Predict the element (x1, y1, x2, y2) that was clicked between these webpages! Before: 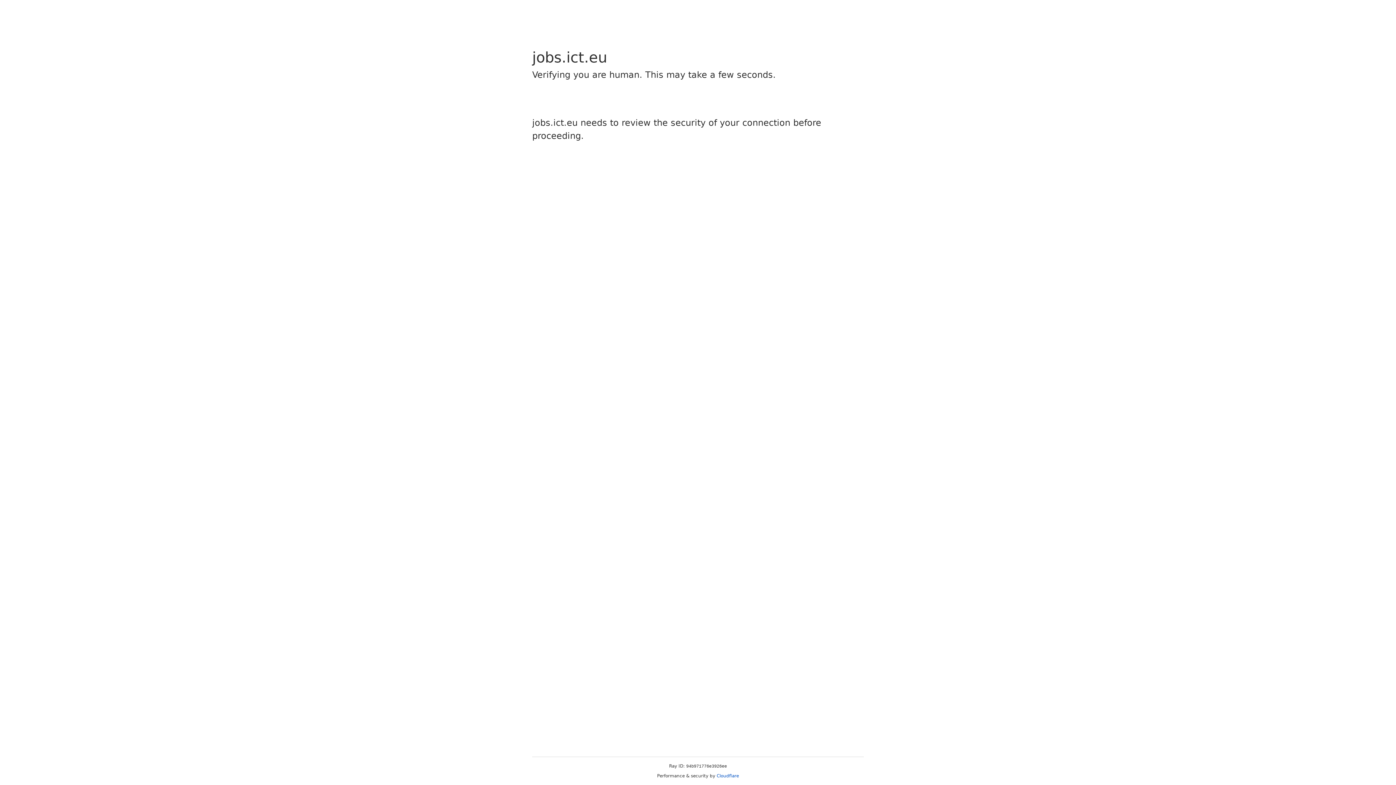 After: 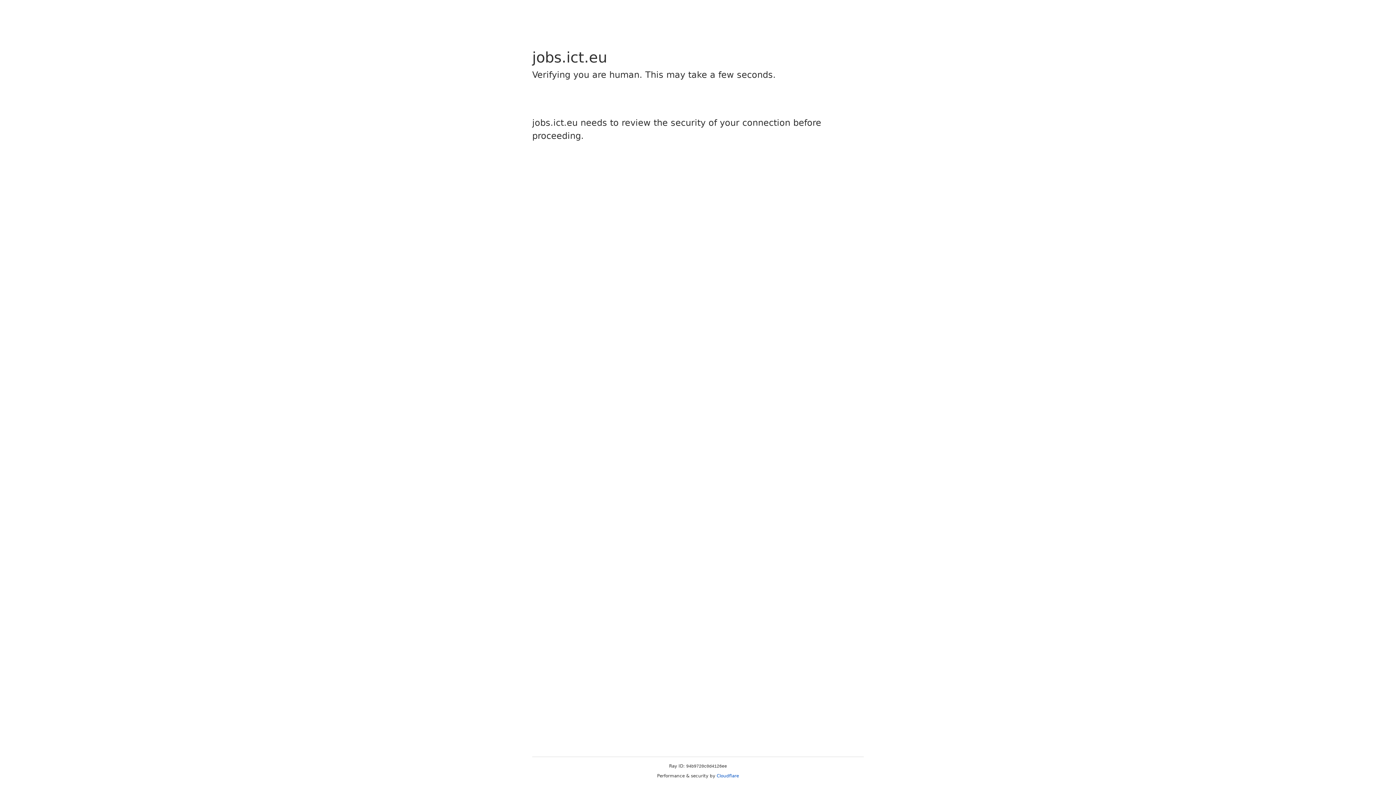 Action: label: Cloudflare bbox: (716, 773, 739, 778)